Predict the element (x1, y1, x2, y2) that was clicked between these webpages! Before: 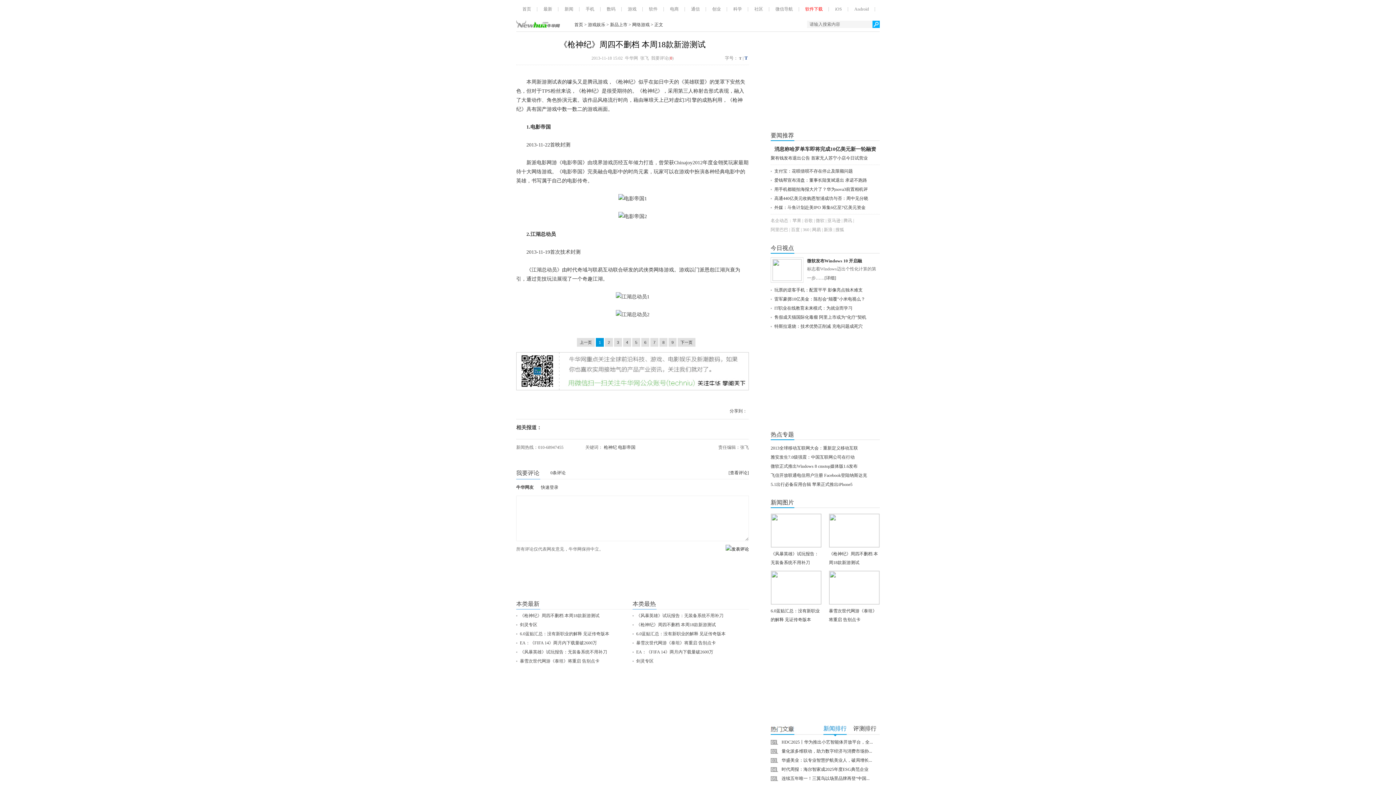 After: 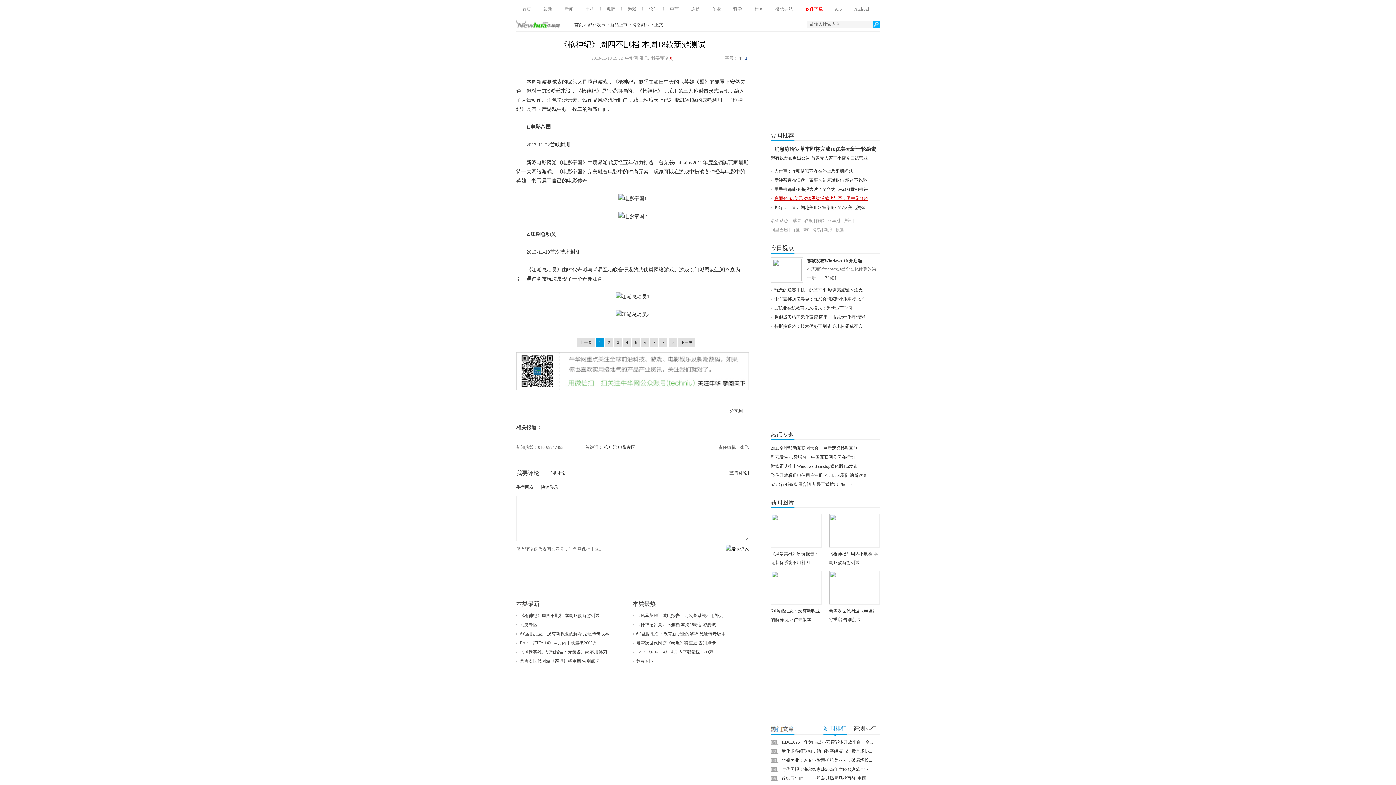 Action: bbox: (774, 196, 868, 201) label: 高通440亿美元收购恩智浦成功与否：周中见分晓